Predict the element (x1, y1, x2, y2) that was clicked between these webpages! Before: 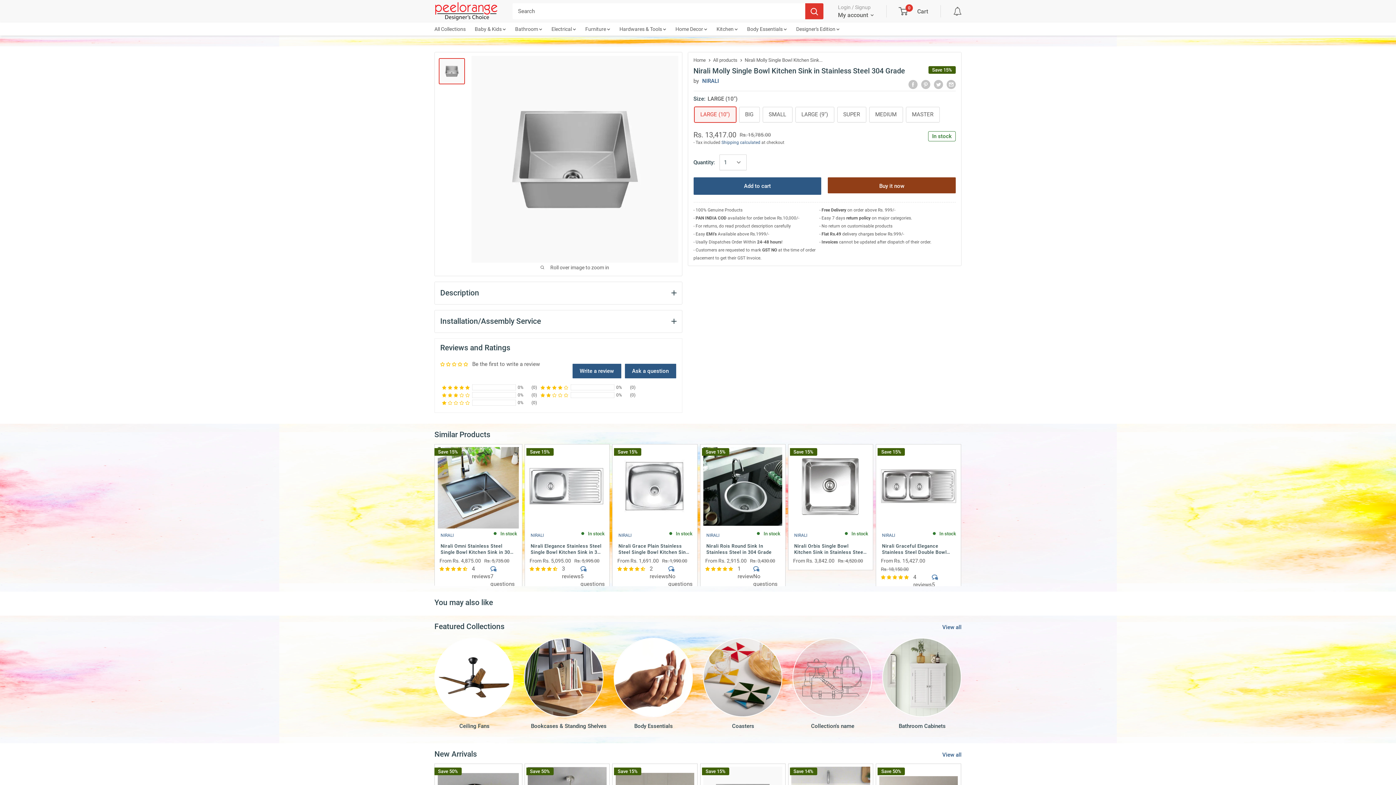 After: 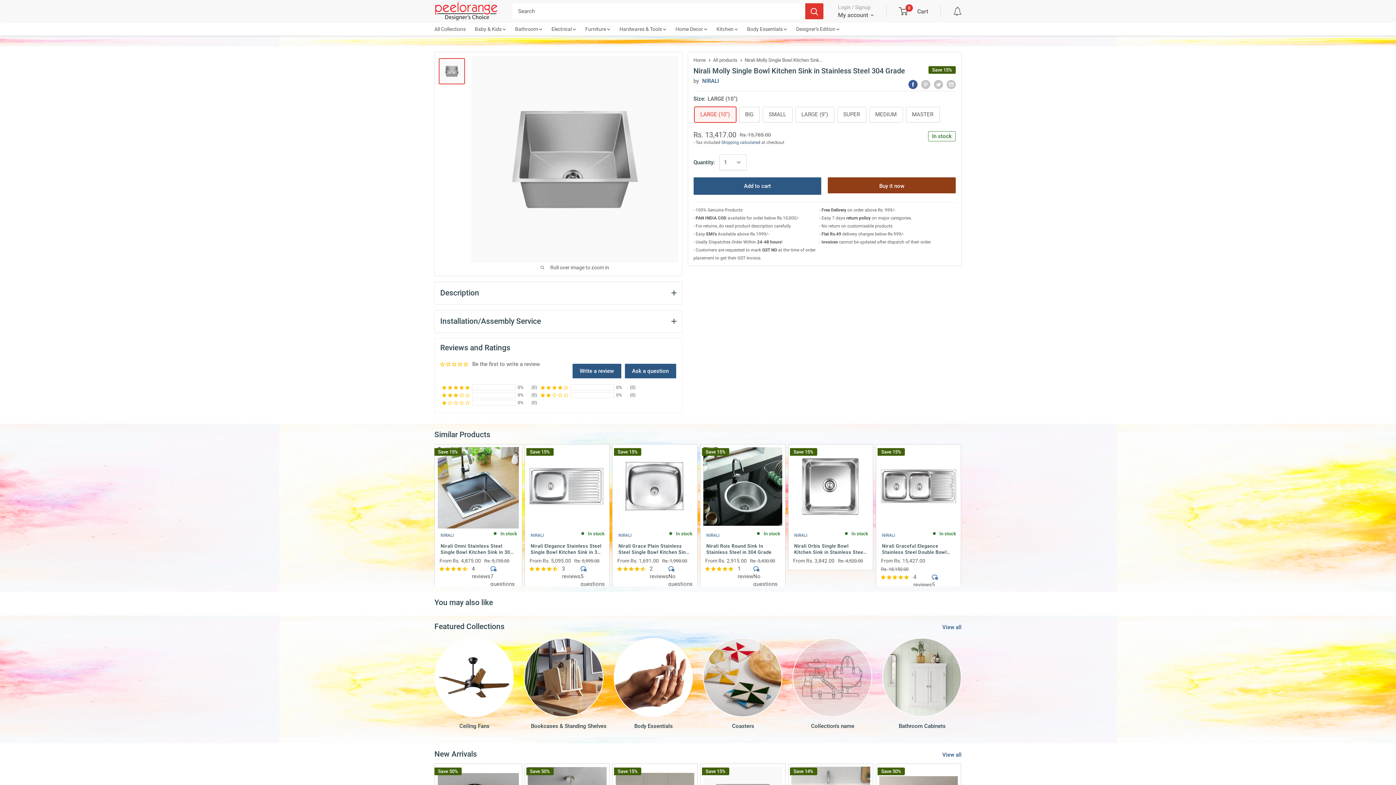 Action: label: Share on Facebook bbox: (908, 78, 917, 89)